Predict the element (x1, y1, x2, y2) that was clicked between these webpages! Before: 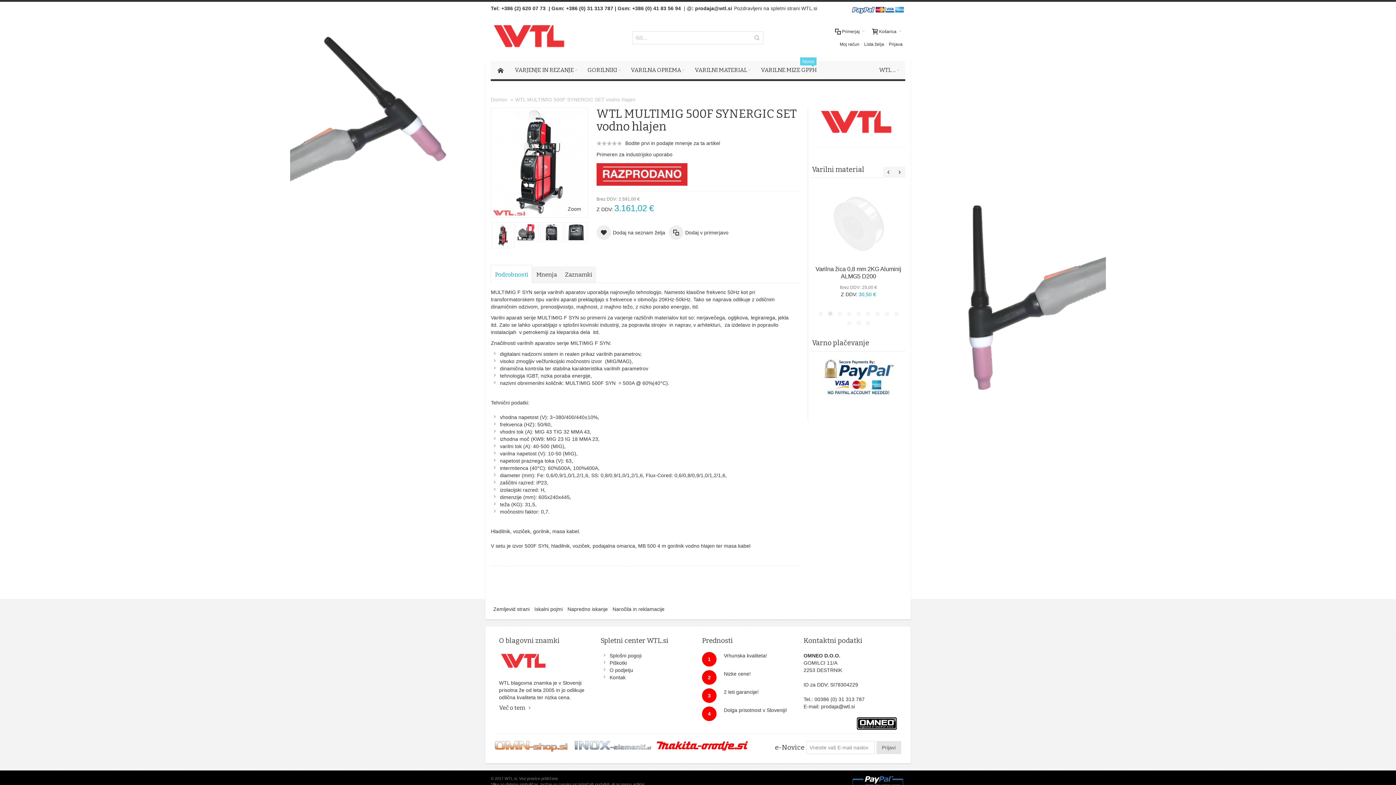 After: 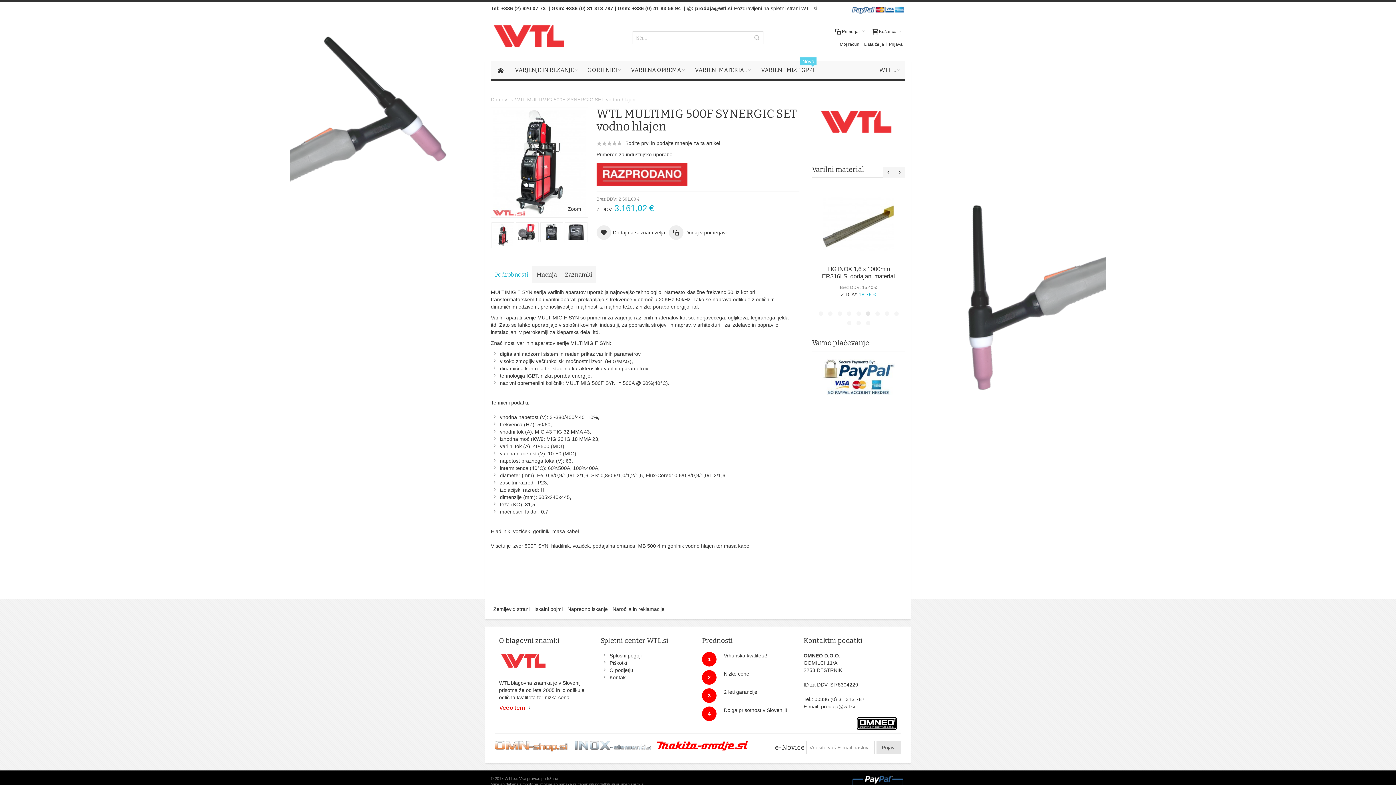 Action: label: Več o tem bbox: (499, 704, 531, 711)